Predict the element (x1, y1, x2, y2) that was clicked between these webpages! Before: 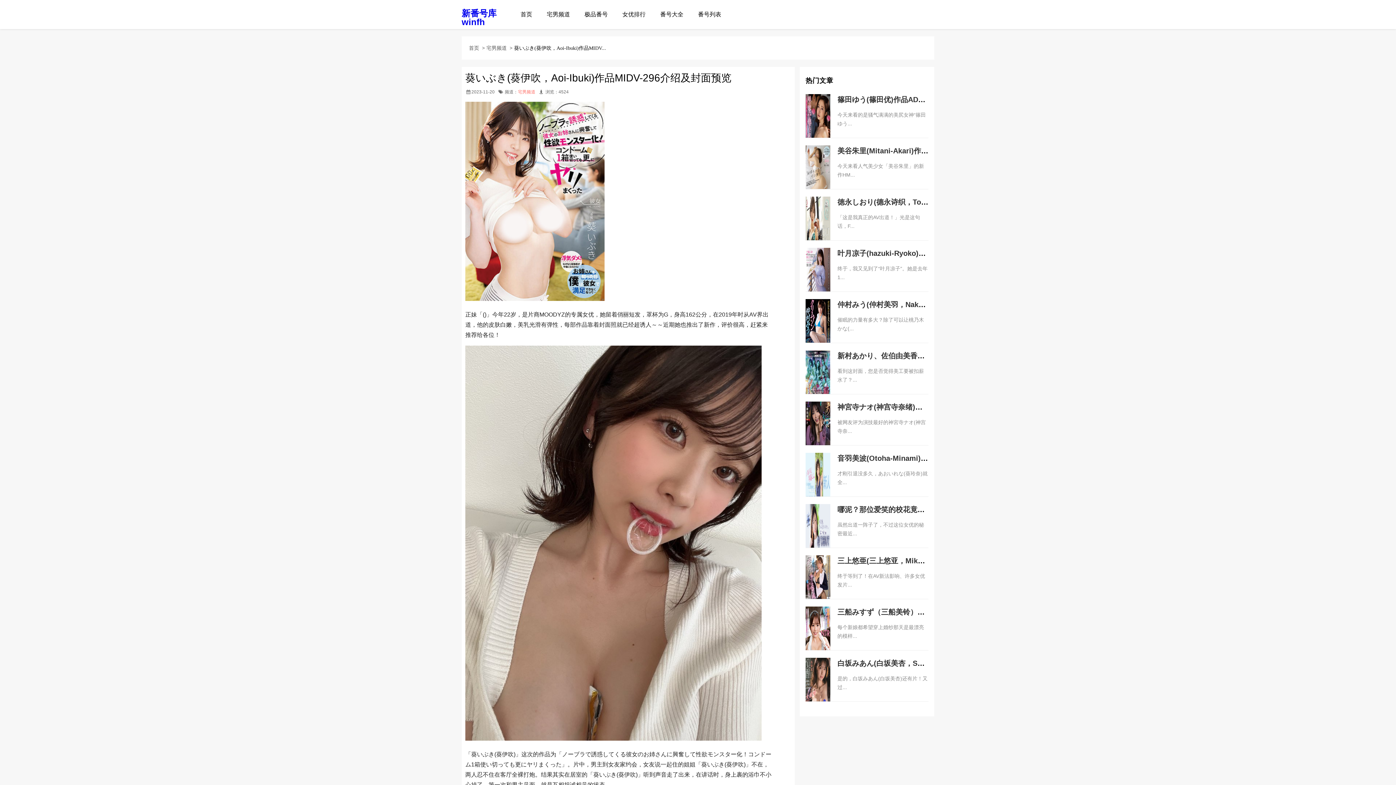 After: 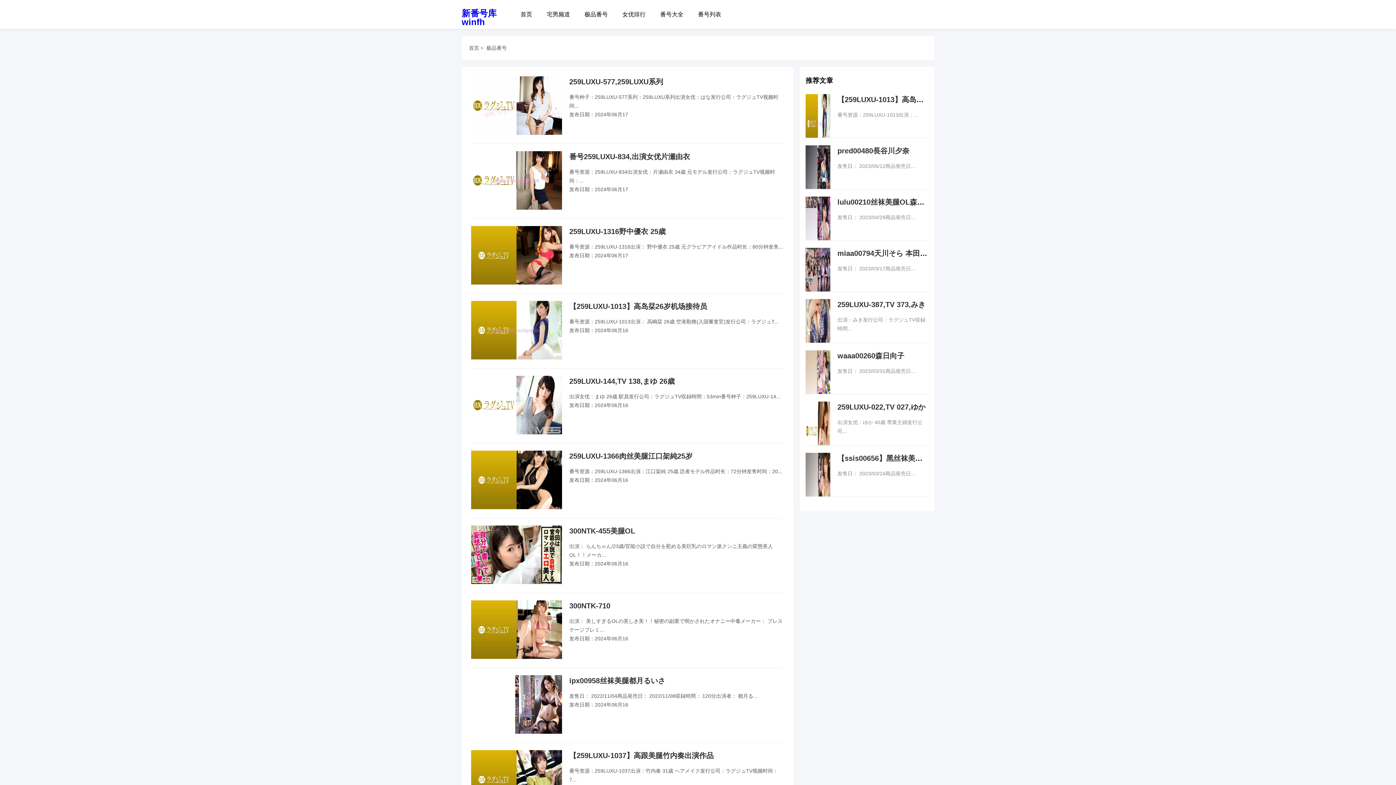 Action: label: 极品番号 bbox: (577, 0, 615, 29)